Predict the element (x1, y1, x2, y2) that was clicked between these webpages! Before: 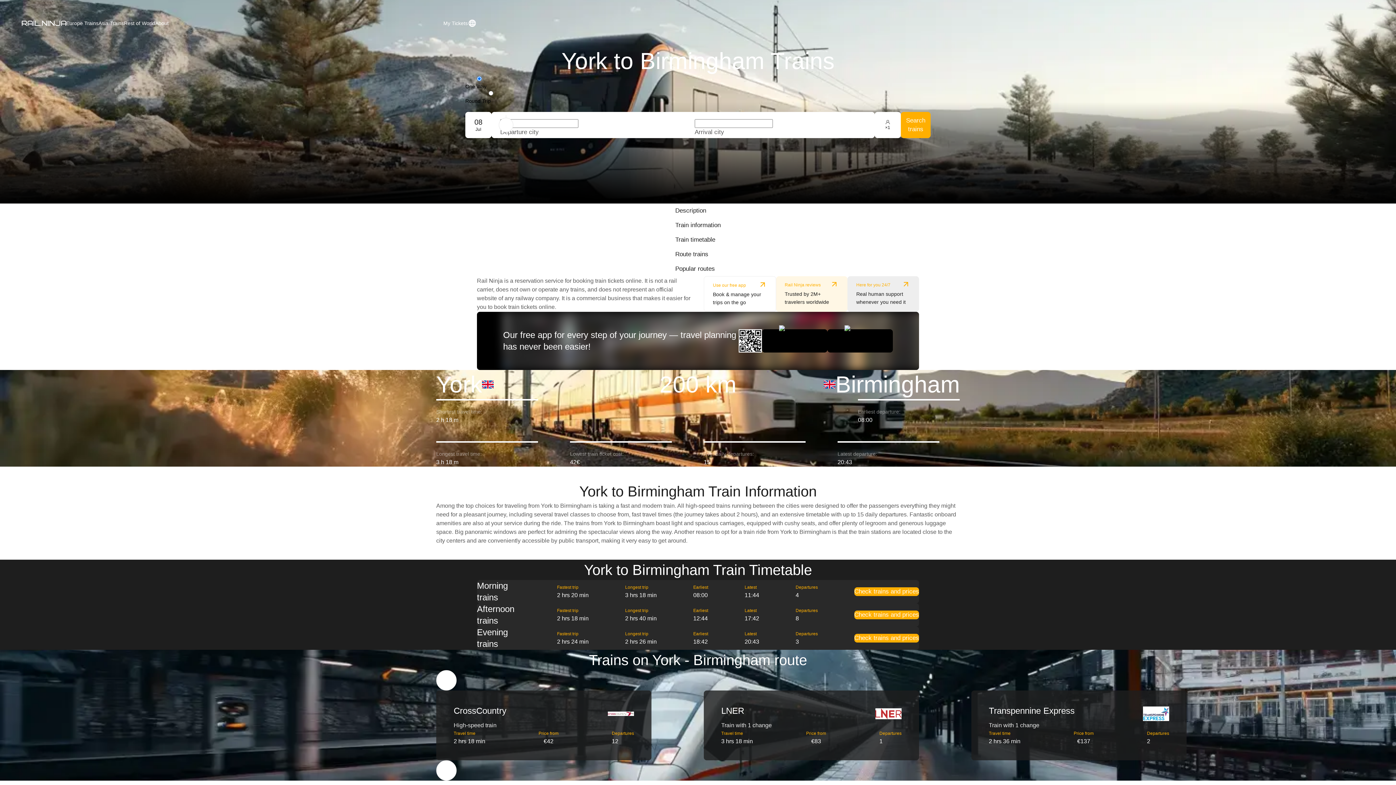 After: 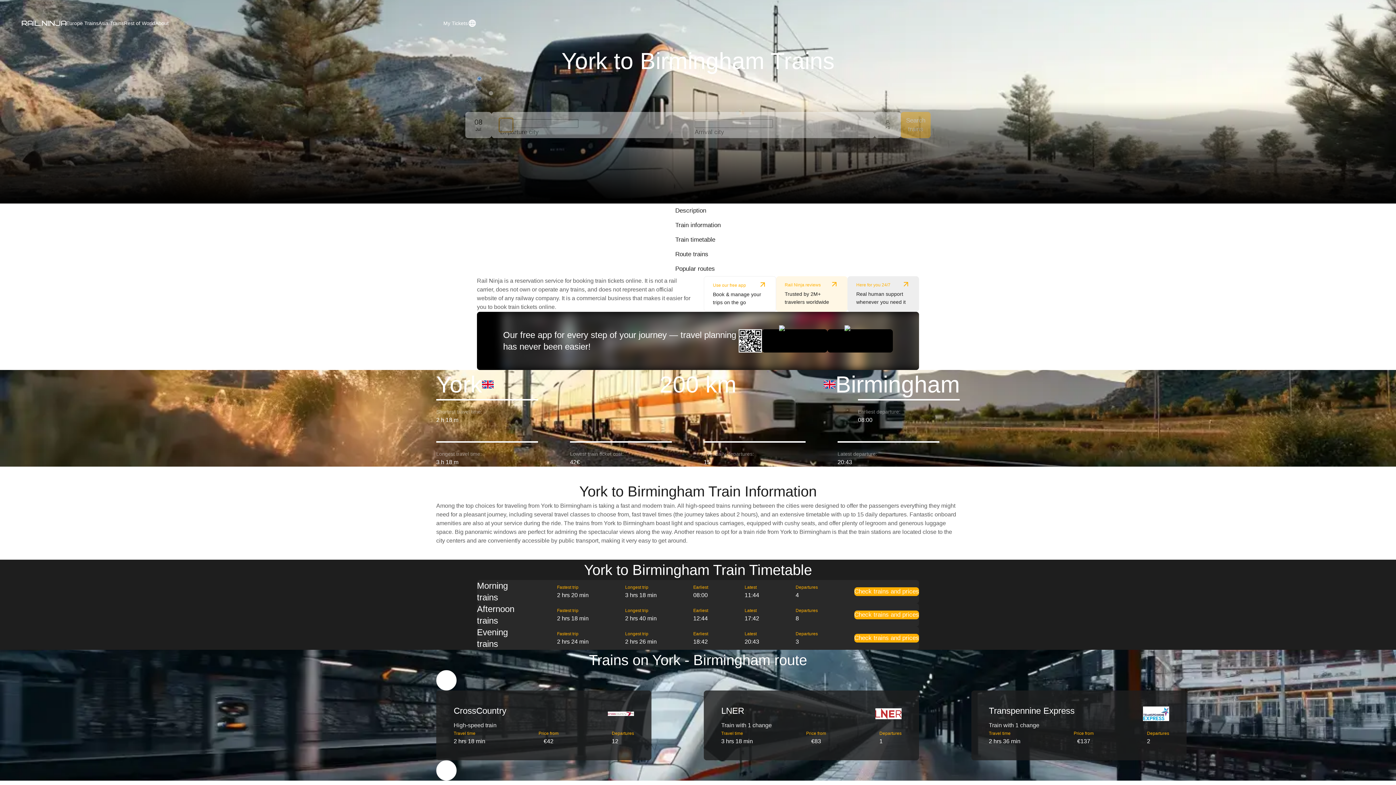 Action: bbox: (498, 117, 513, 132)